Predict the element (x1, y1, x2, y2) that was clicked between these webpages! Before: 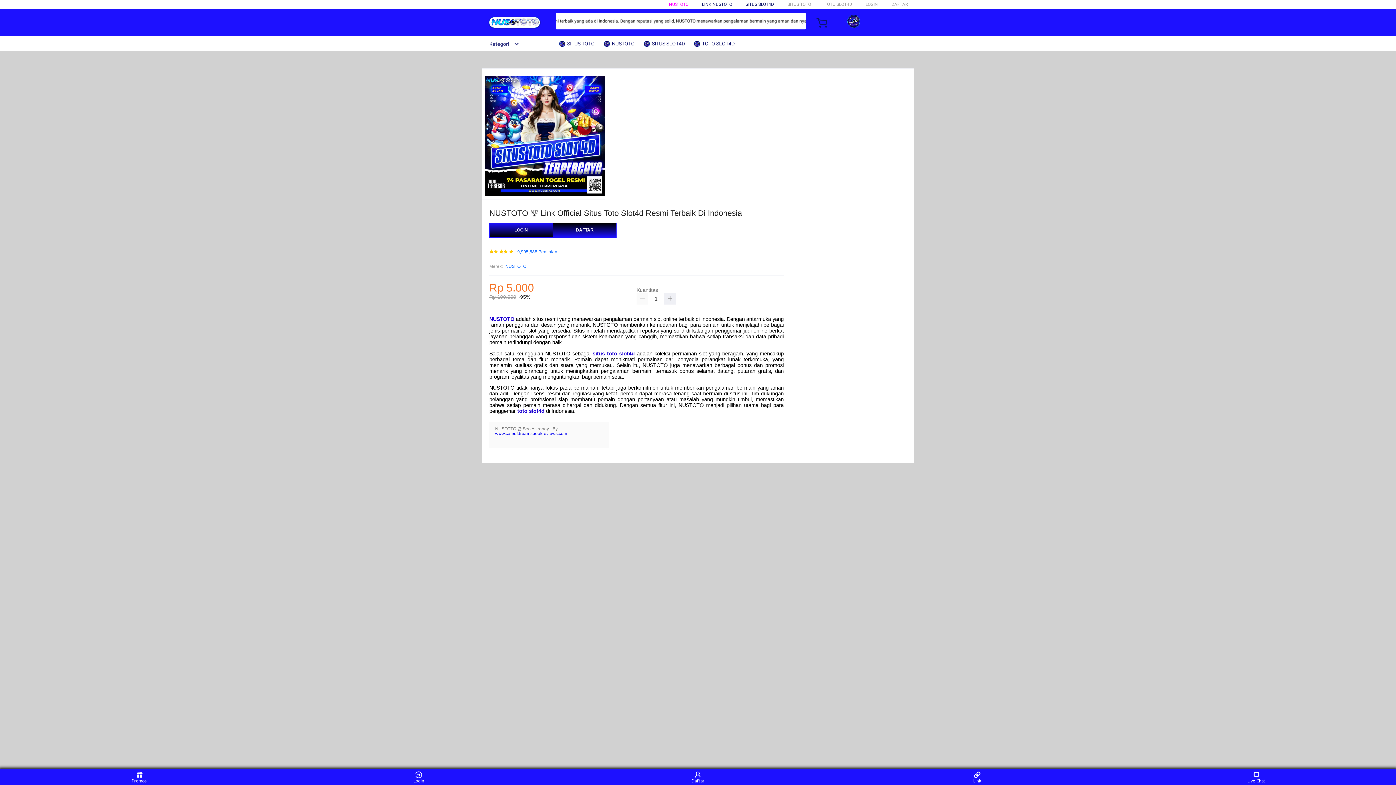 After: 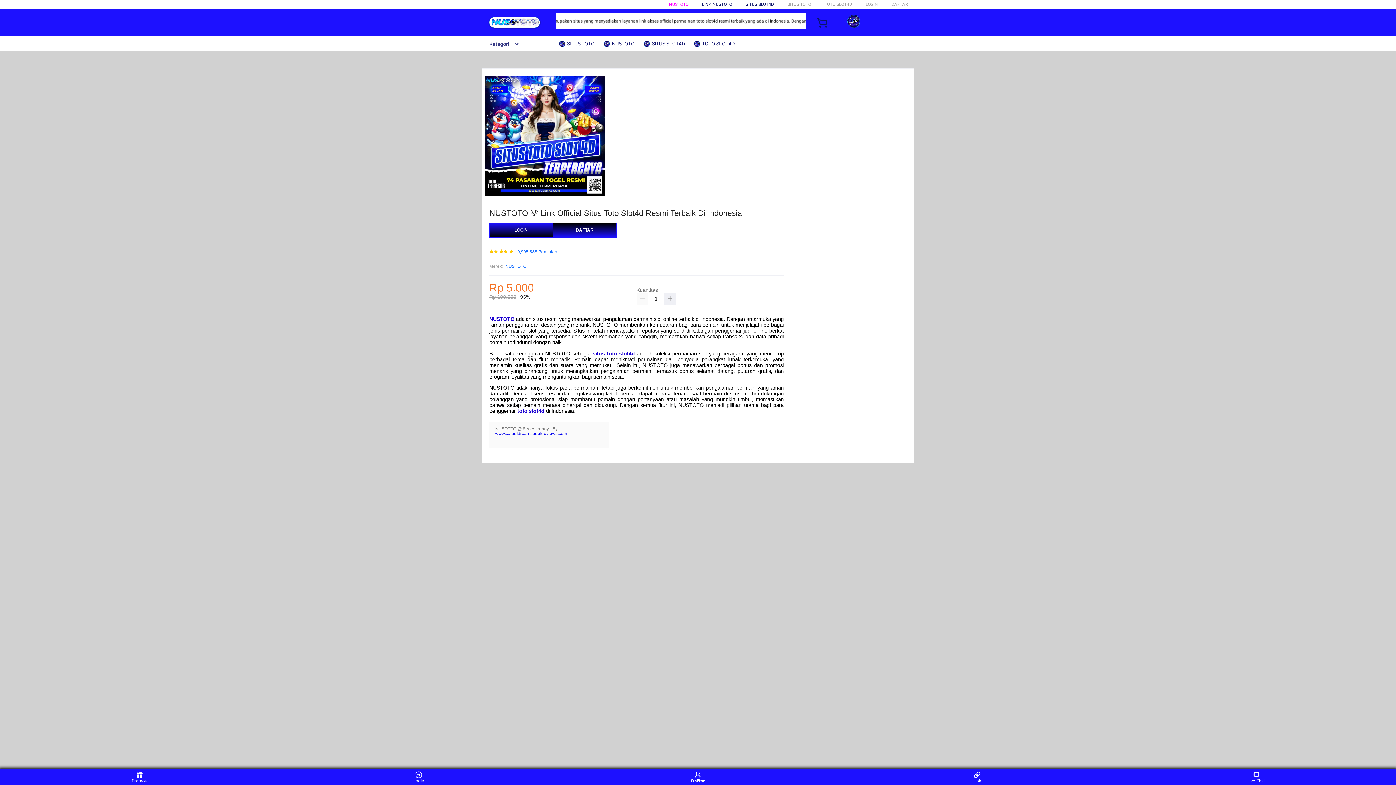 Action: bbox: (684, 771, 711, 783) label: Daftar